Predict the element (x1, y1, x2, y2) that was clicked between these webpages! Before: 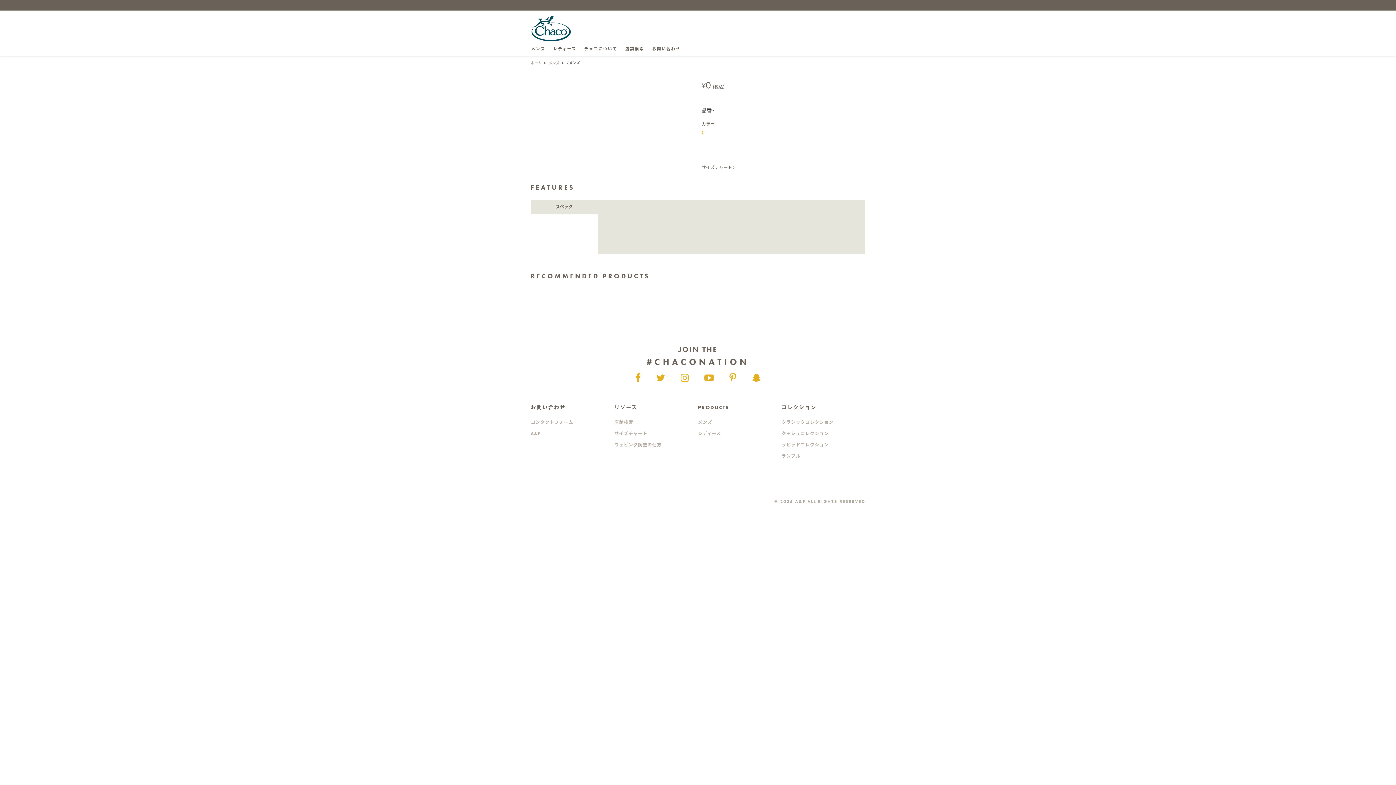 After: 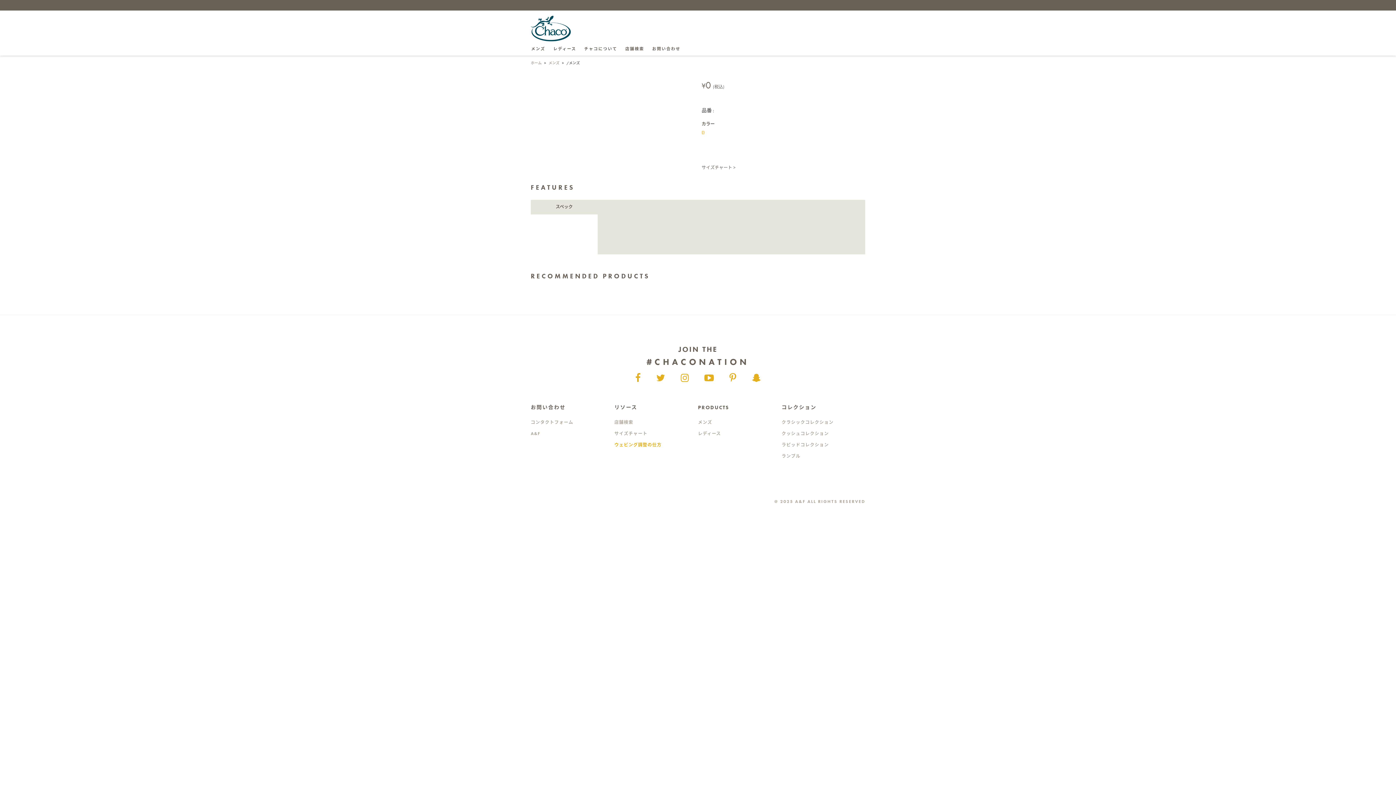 Action: bbox: (614, 439, 683, 450) label: ウェビング調整の仕方